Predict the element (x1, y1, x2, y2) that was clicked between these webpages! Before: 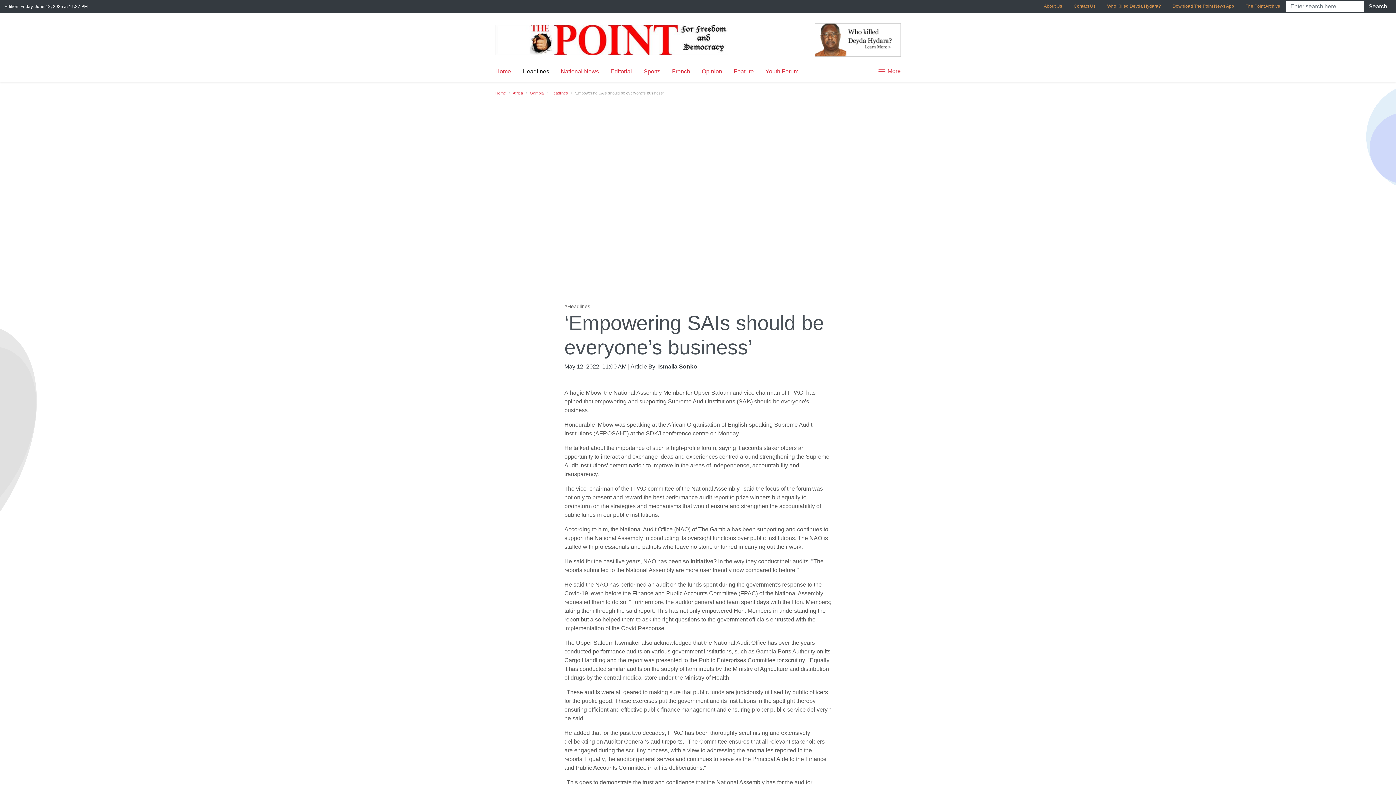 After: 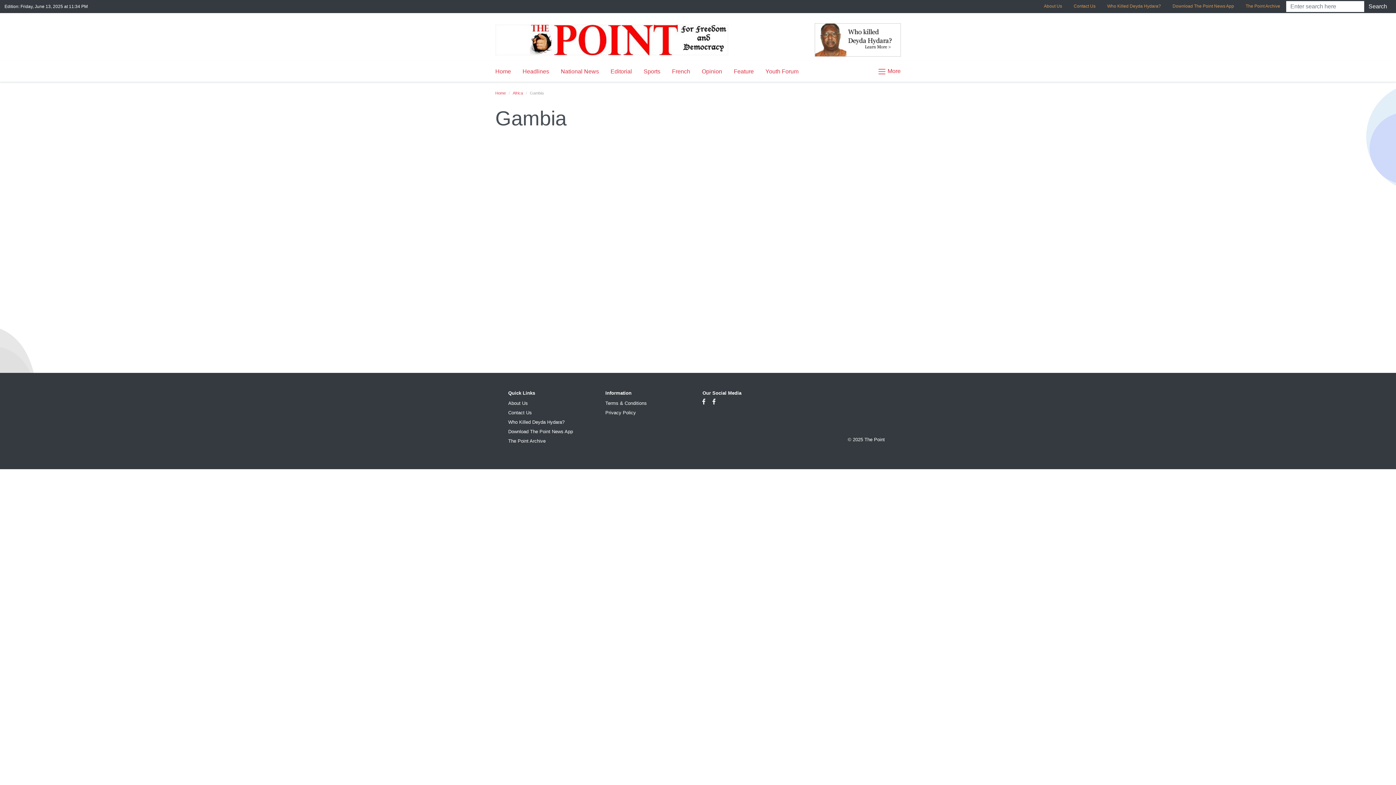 Action: label: Gambia bbox: (530, 90, 543, 95)